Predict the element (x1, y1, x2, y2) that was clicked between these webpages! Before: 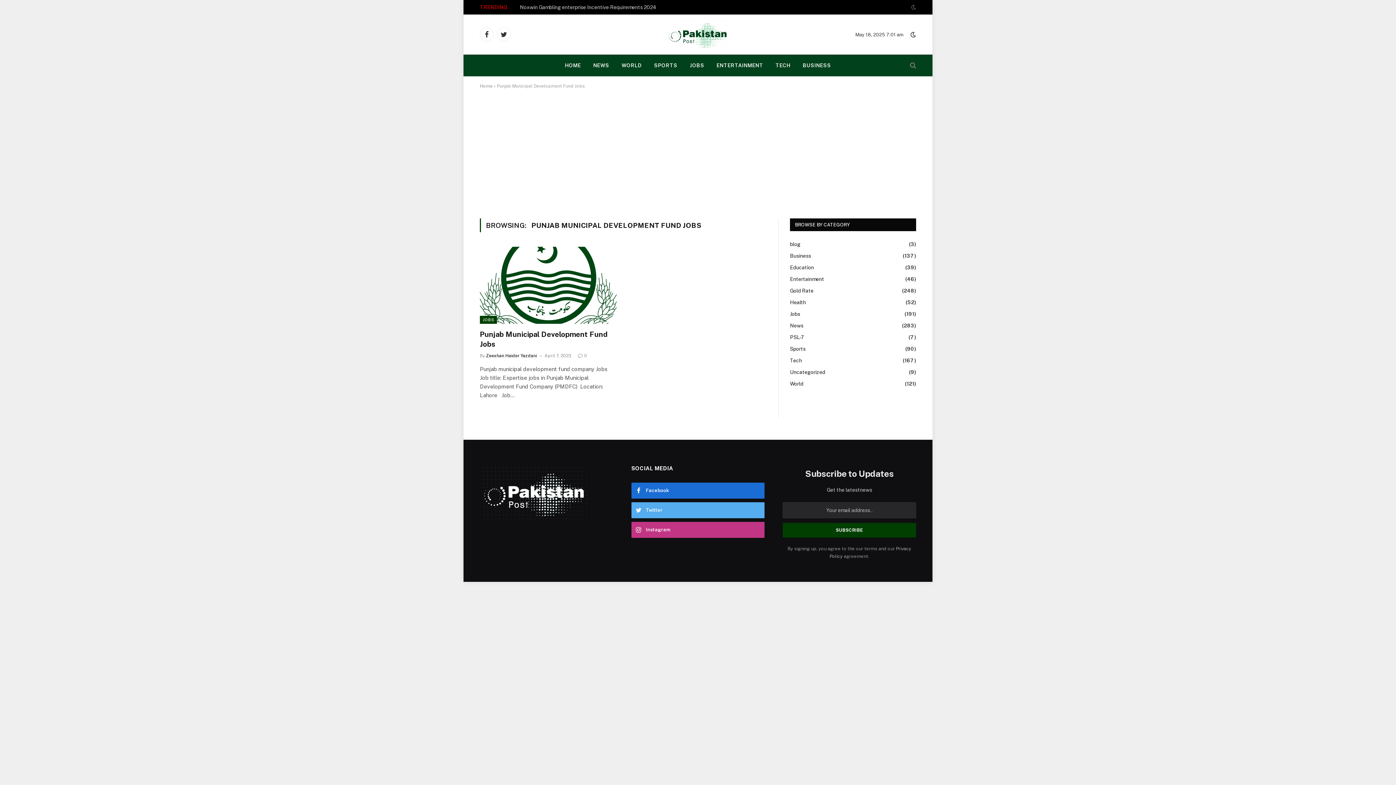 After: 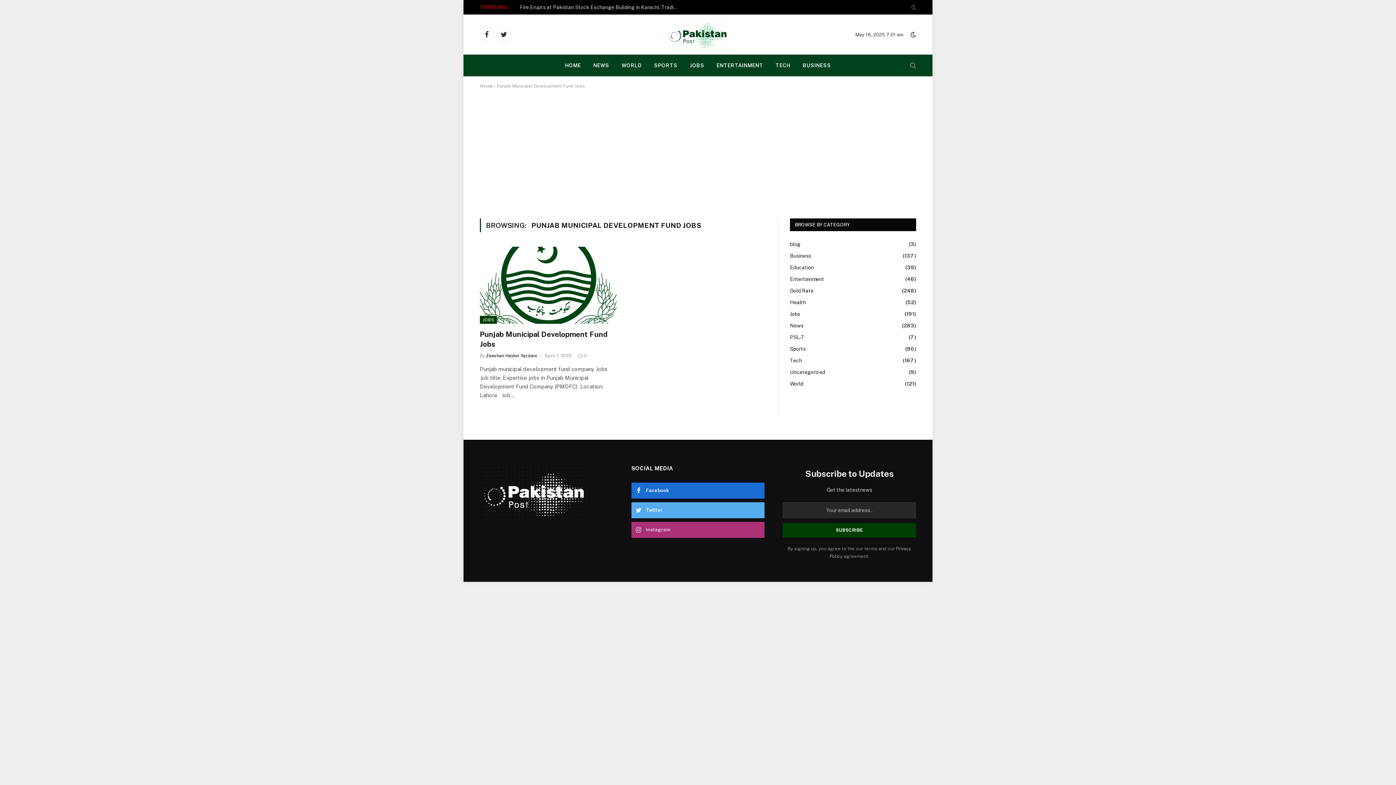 Action: label: Instagram bbox: (631, 522, 764, 538)